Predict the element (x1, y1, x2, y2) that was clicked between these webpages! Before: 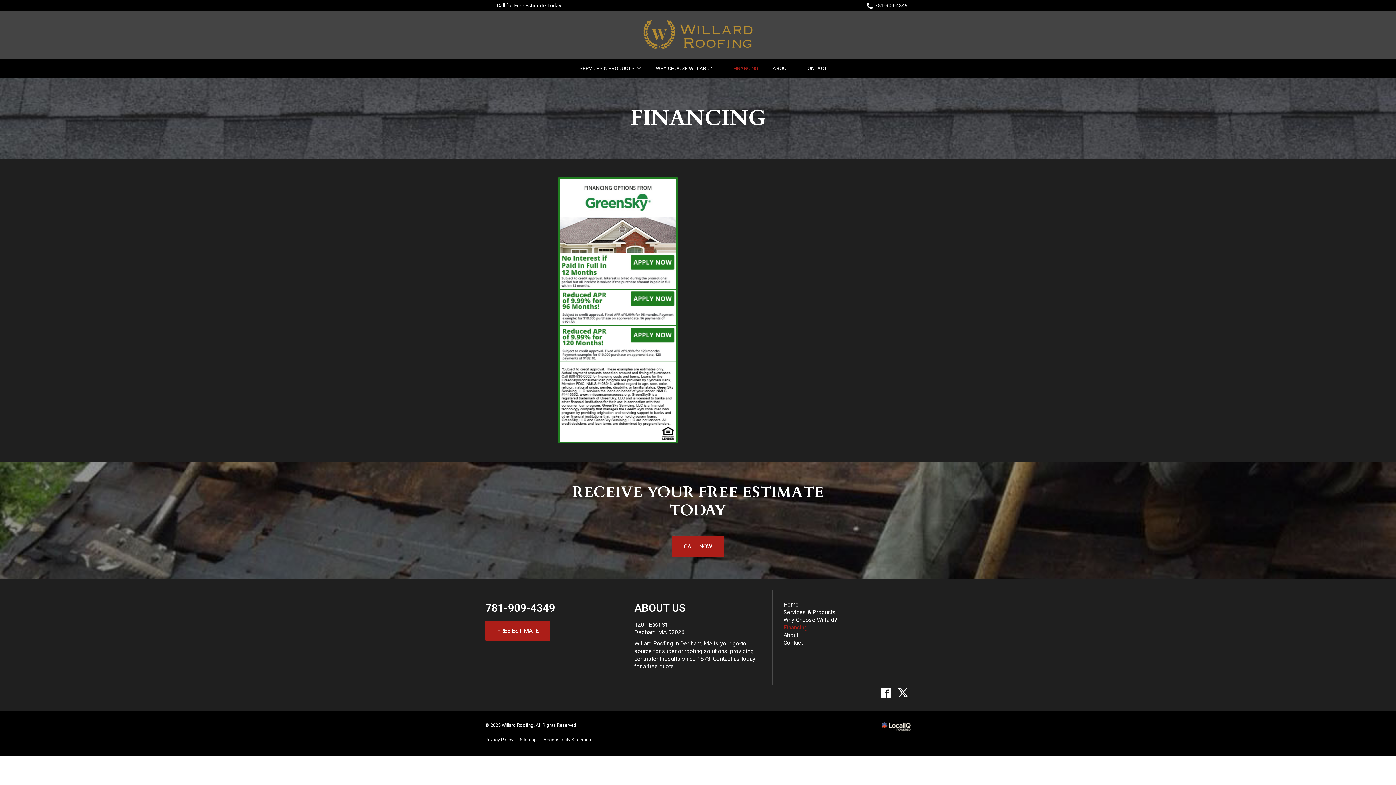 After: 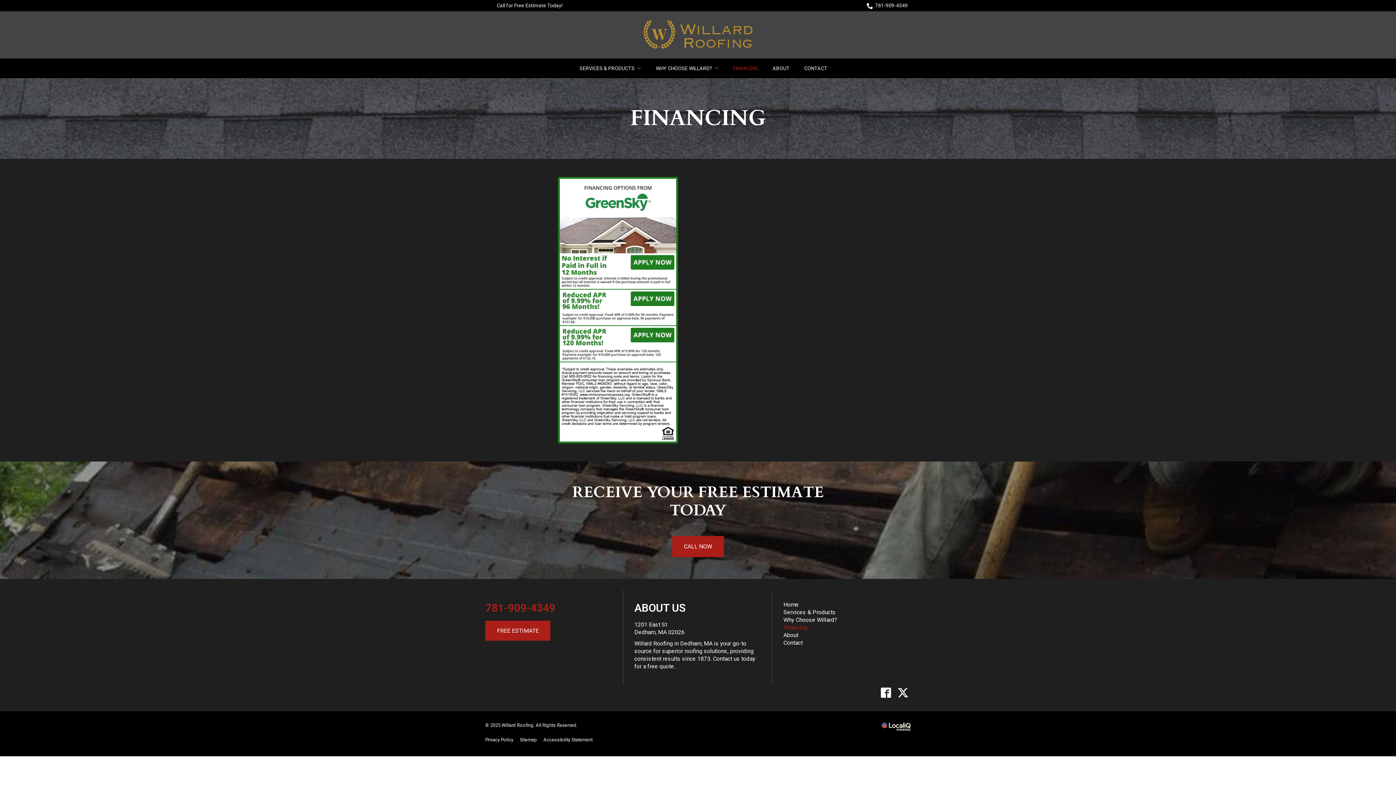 Action: bbox: (485, 601, 555, 615) label: 781-909-4349